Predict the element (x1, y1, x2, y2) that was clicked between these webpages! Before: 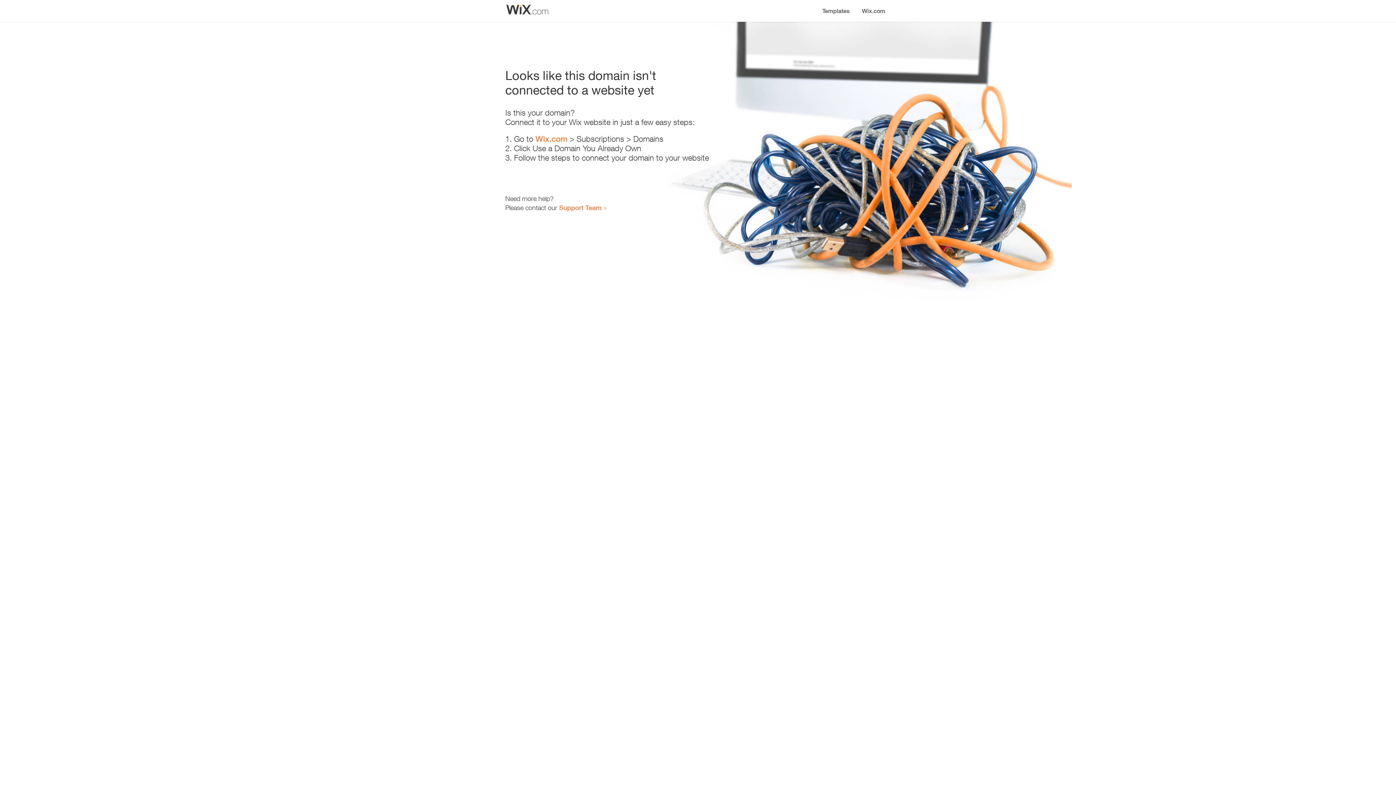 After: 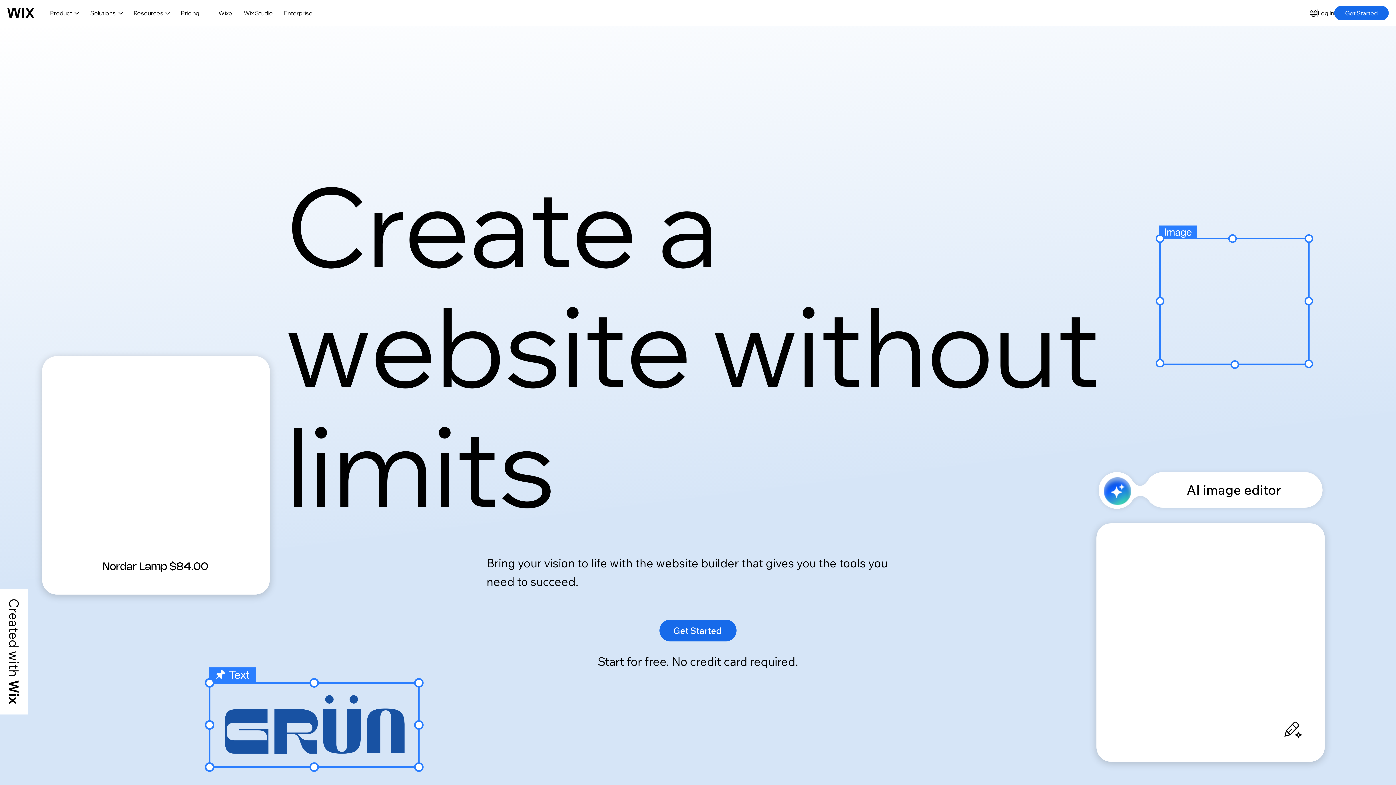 Action: bbox: (535, 134, 567, 143) label: Wix.com